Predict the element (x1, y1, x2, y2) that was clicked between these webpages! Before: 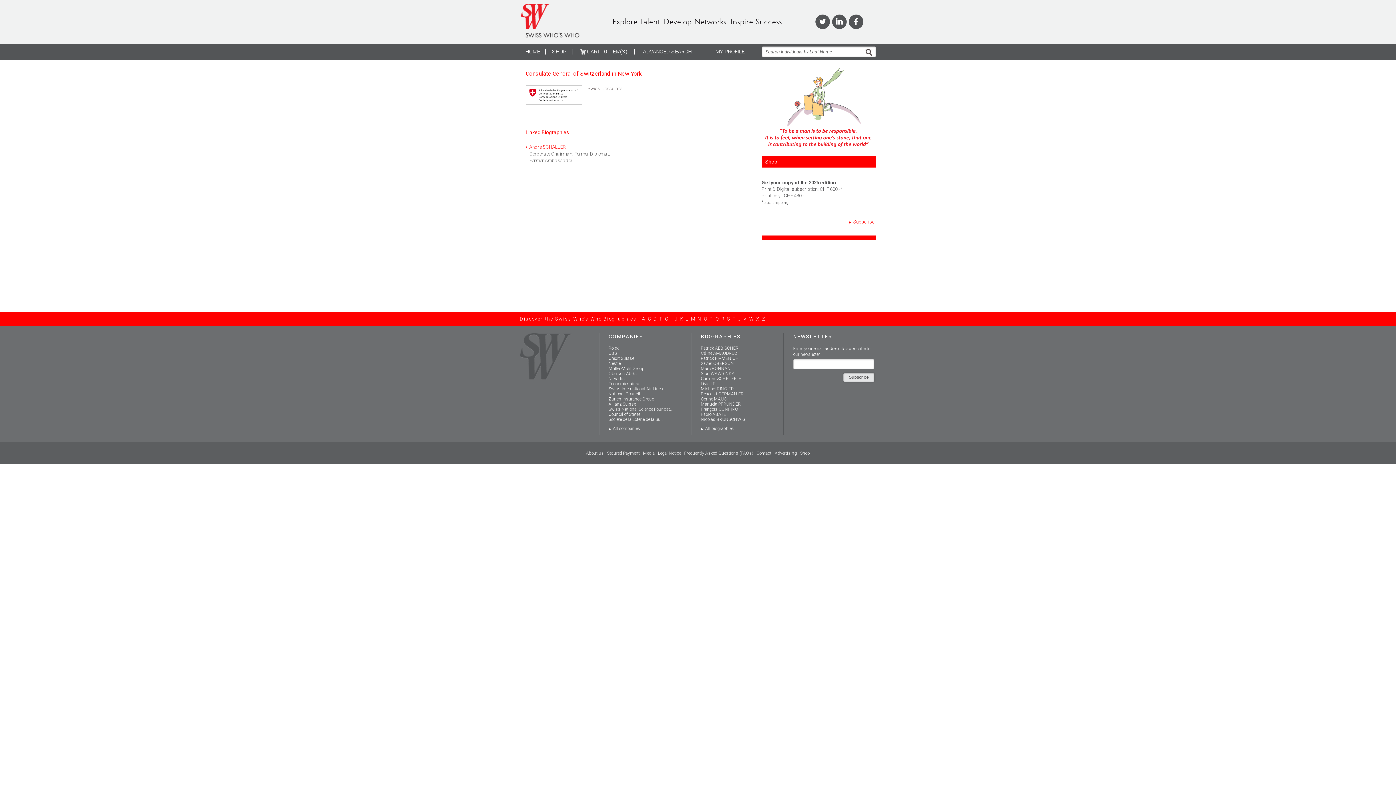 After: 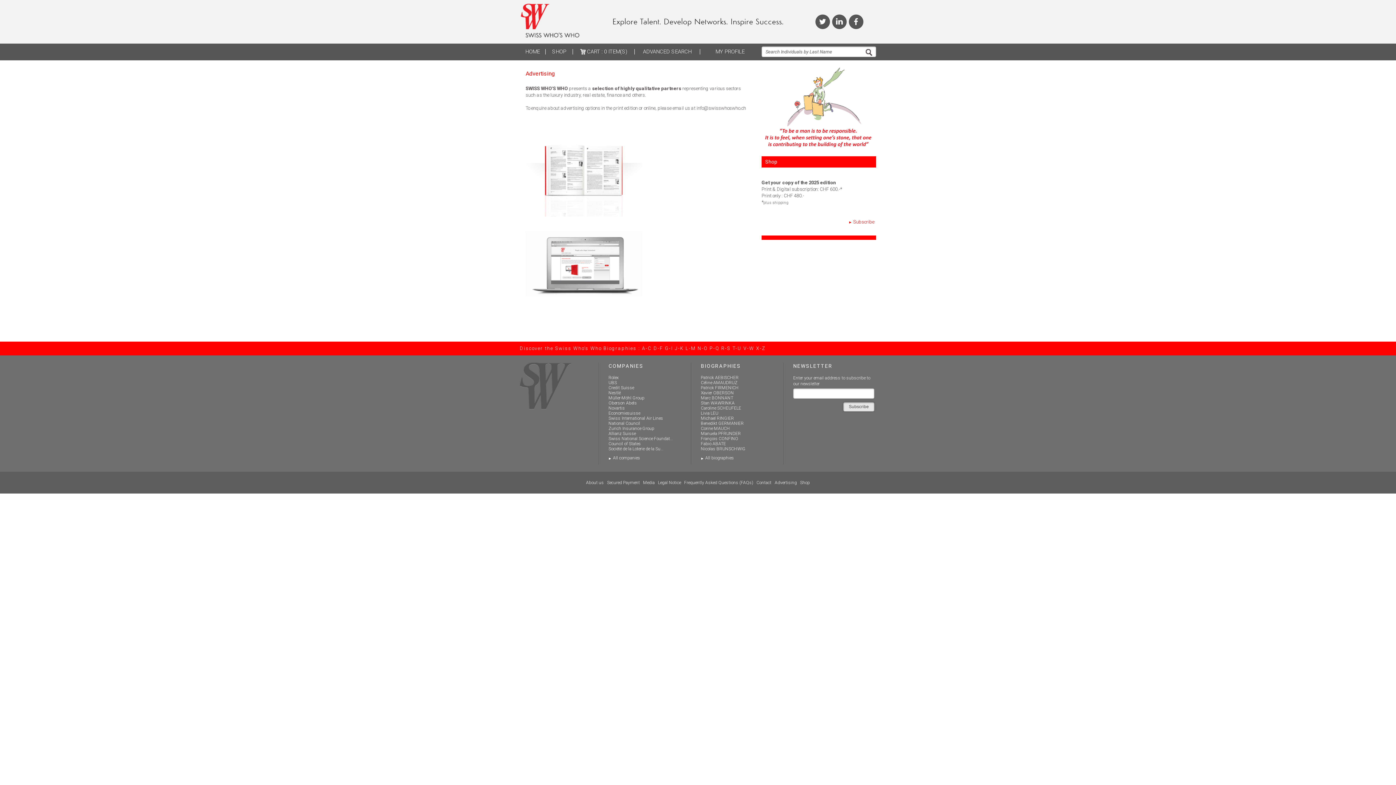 Action: label: Advertising bbox: (774, 451, 798, 456)